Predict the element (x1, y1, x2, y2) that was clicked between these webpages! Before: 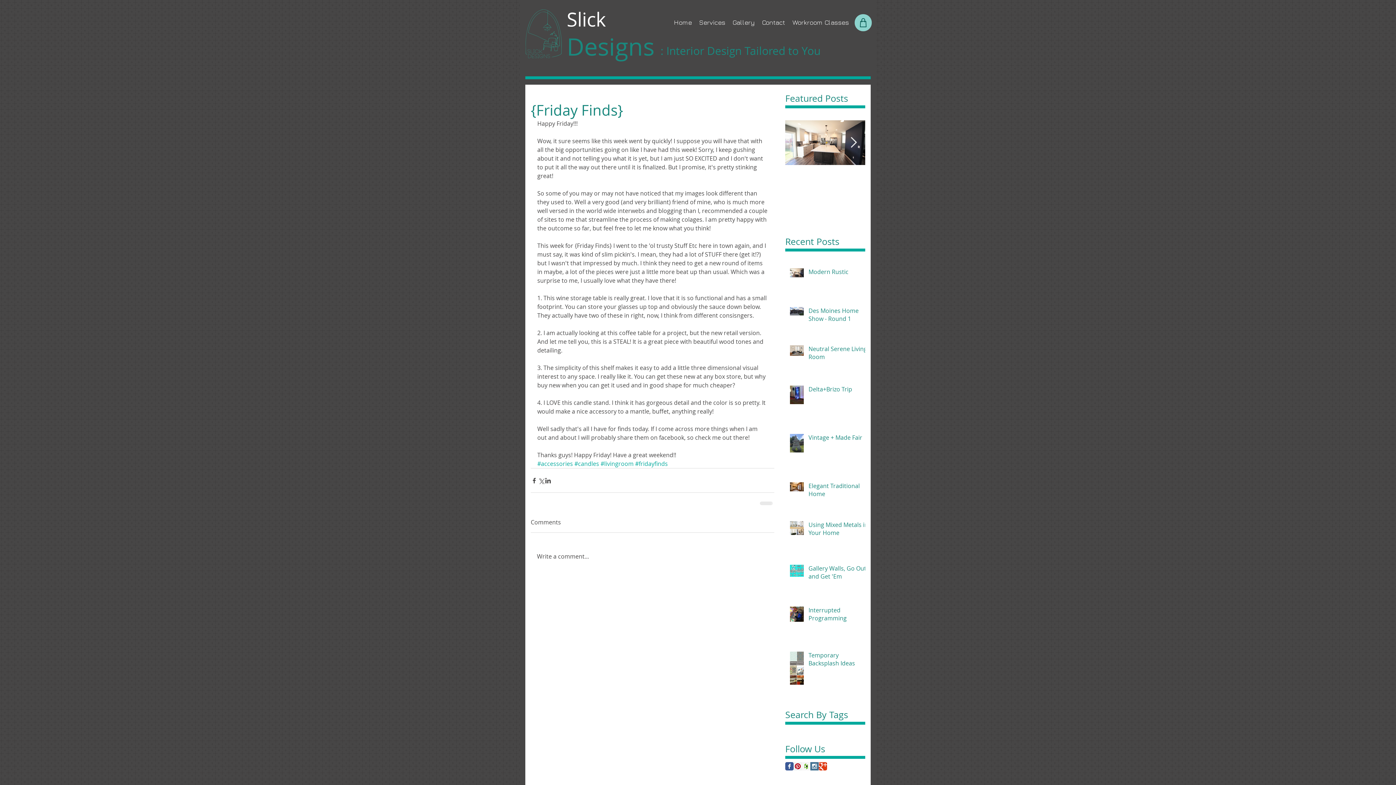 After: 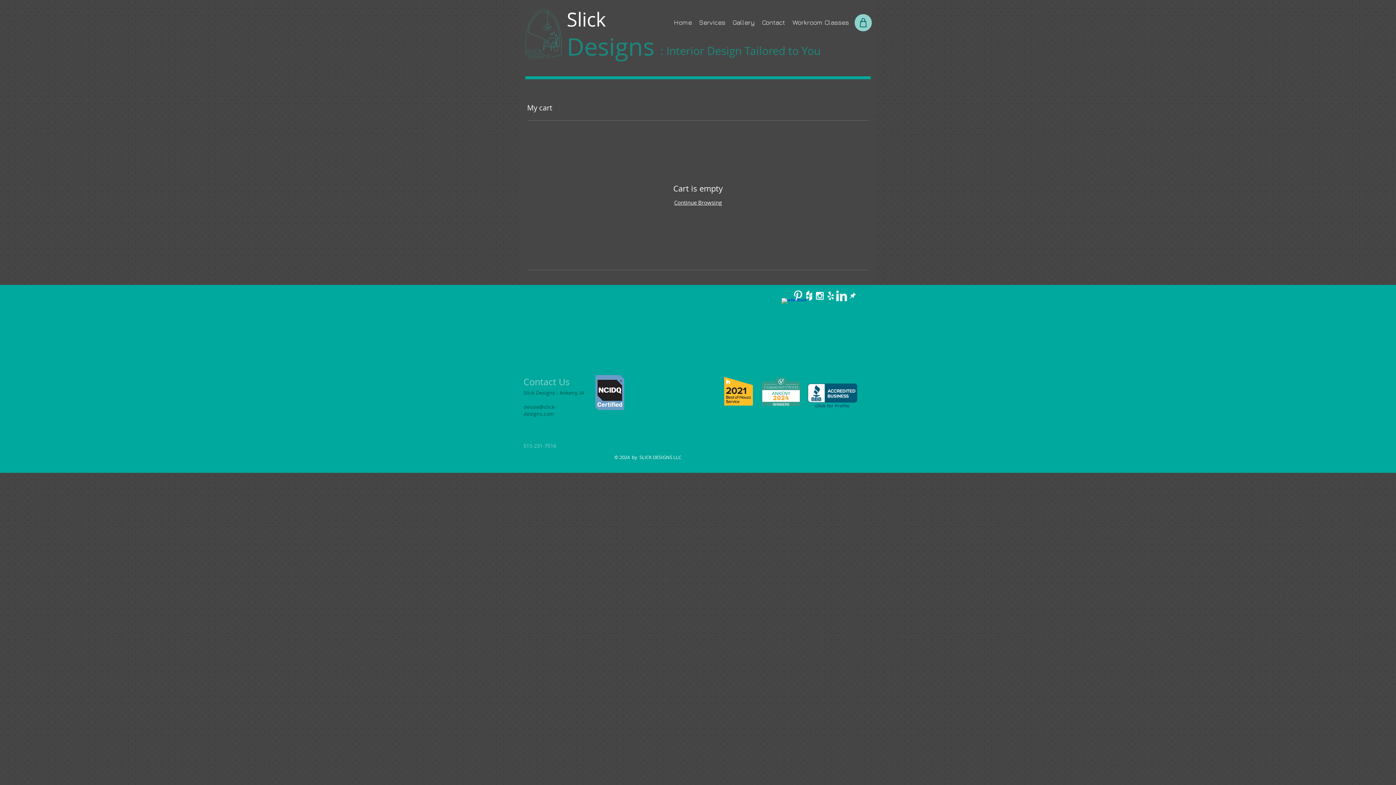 Action: label: Shop bbox: (854, 14, 872, 31)